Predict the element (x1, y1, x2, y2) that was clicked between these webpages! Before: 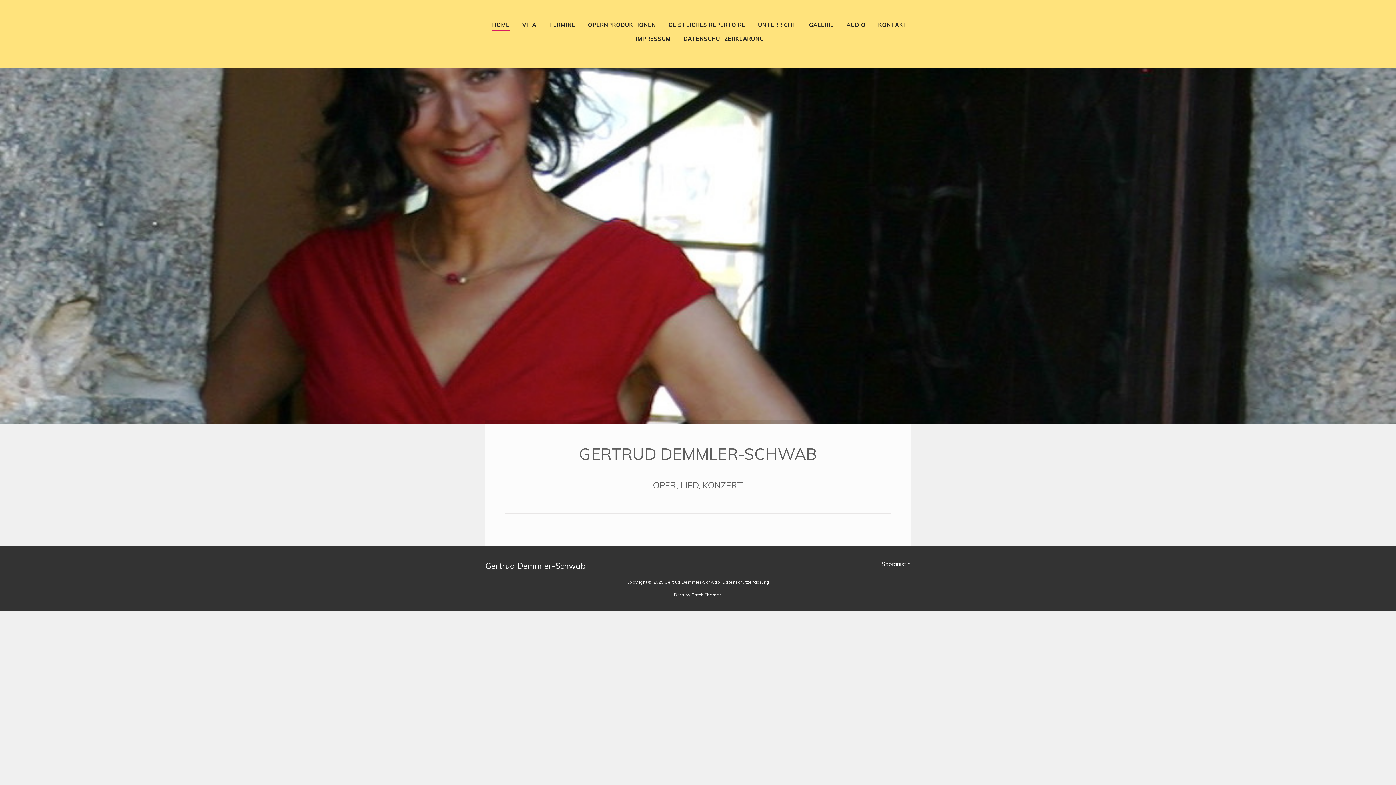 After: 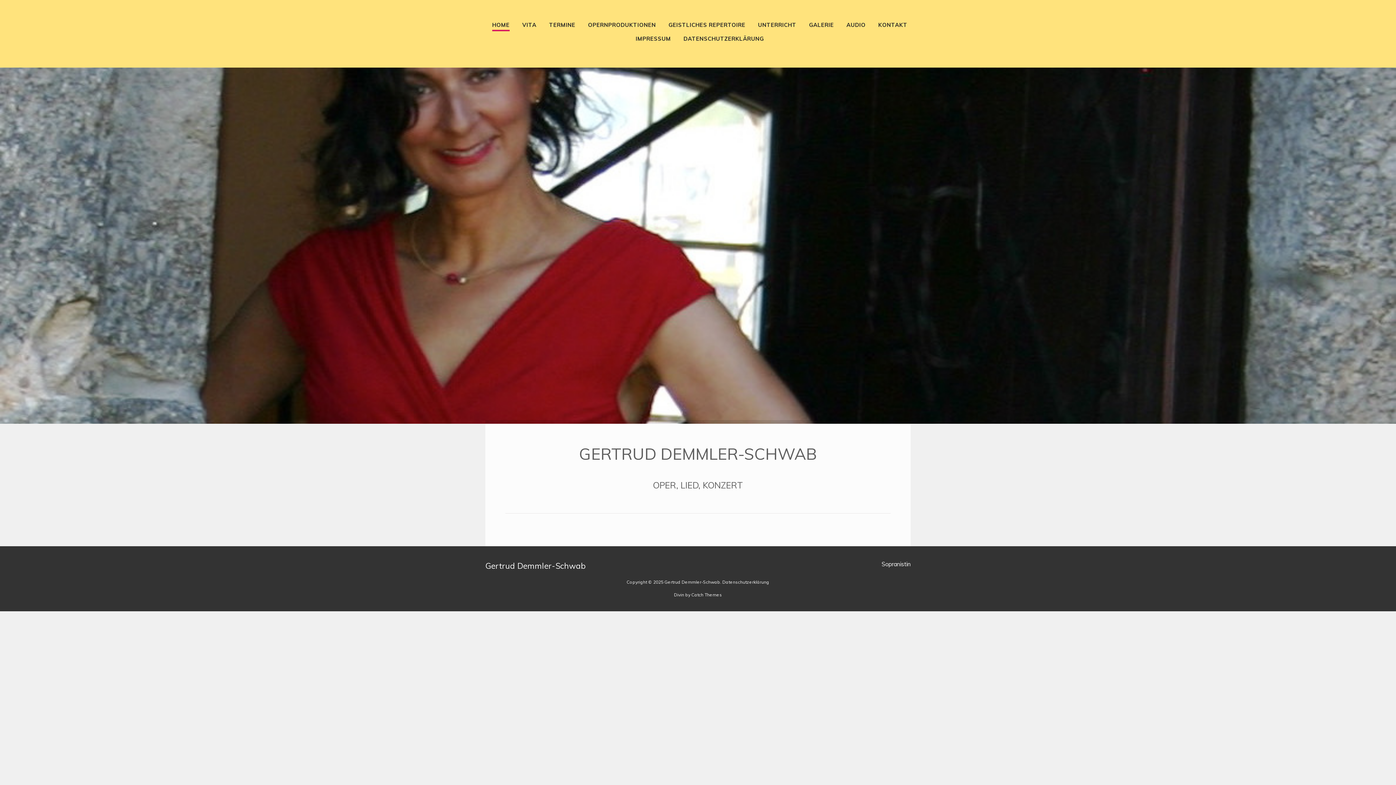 Action: bbox: (664, 579, 720, 585) label: Gertrud Demmler-Schwab